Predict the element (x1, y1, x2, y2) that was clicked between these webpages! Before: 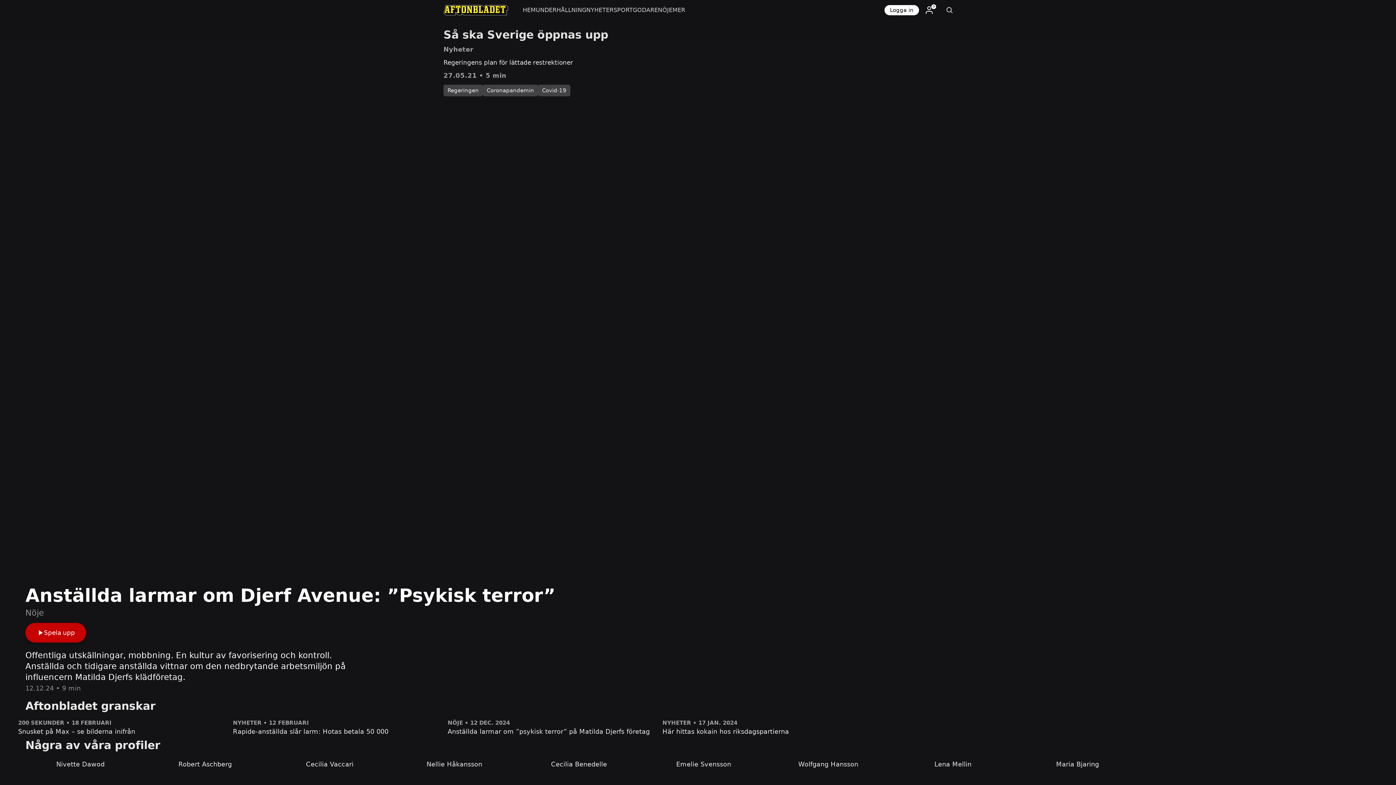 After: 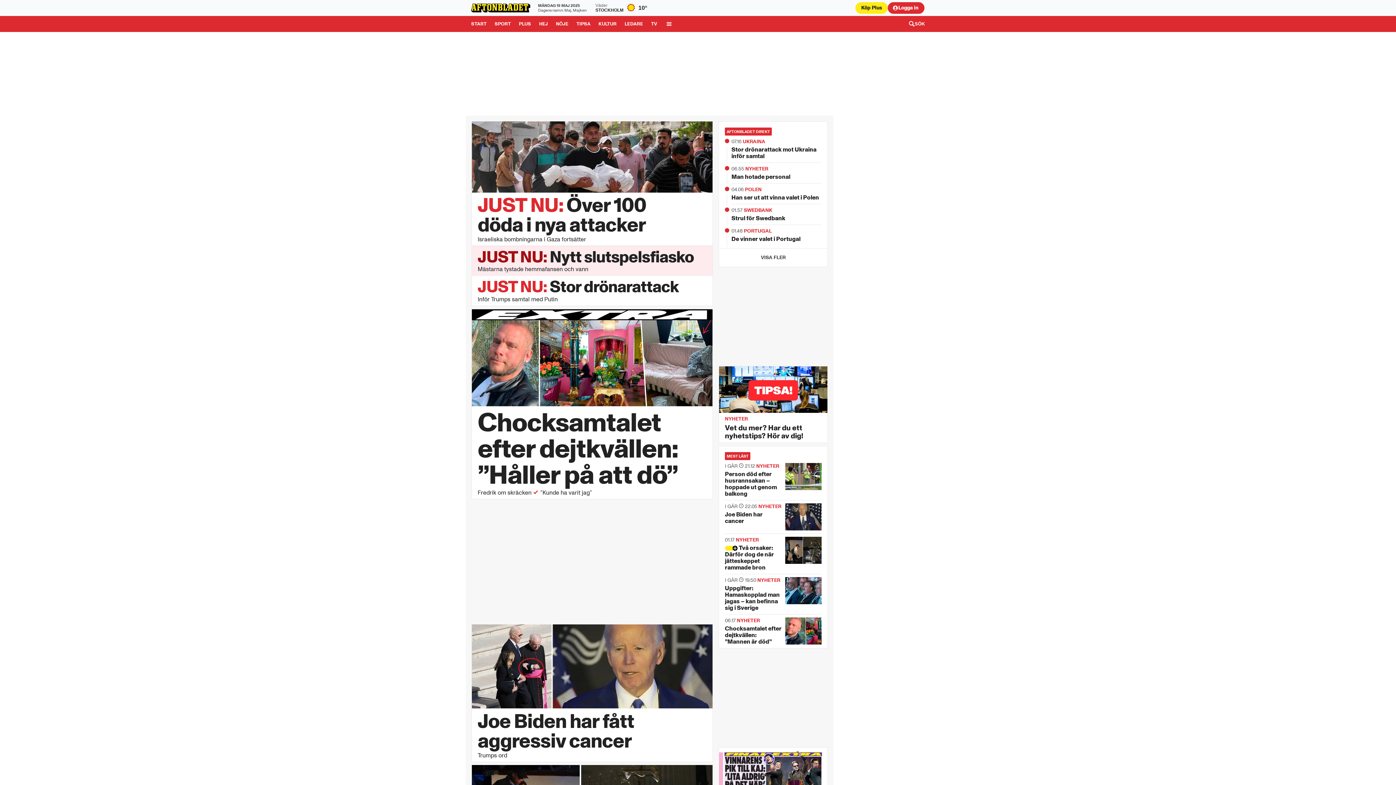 Action: bbox: (436, 0, 515, 20)